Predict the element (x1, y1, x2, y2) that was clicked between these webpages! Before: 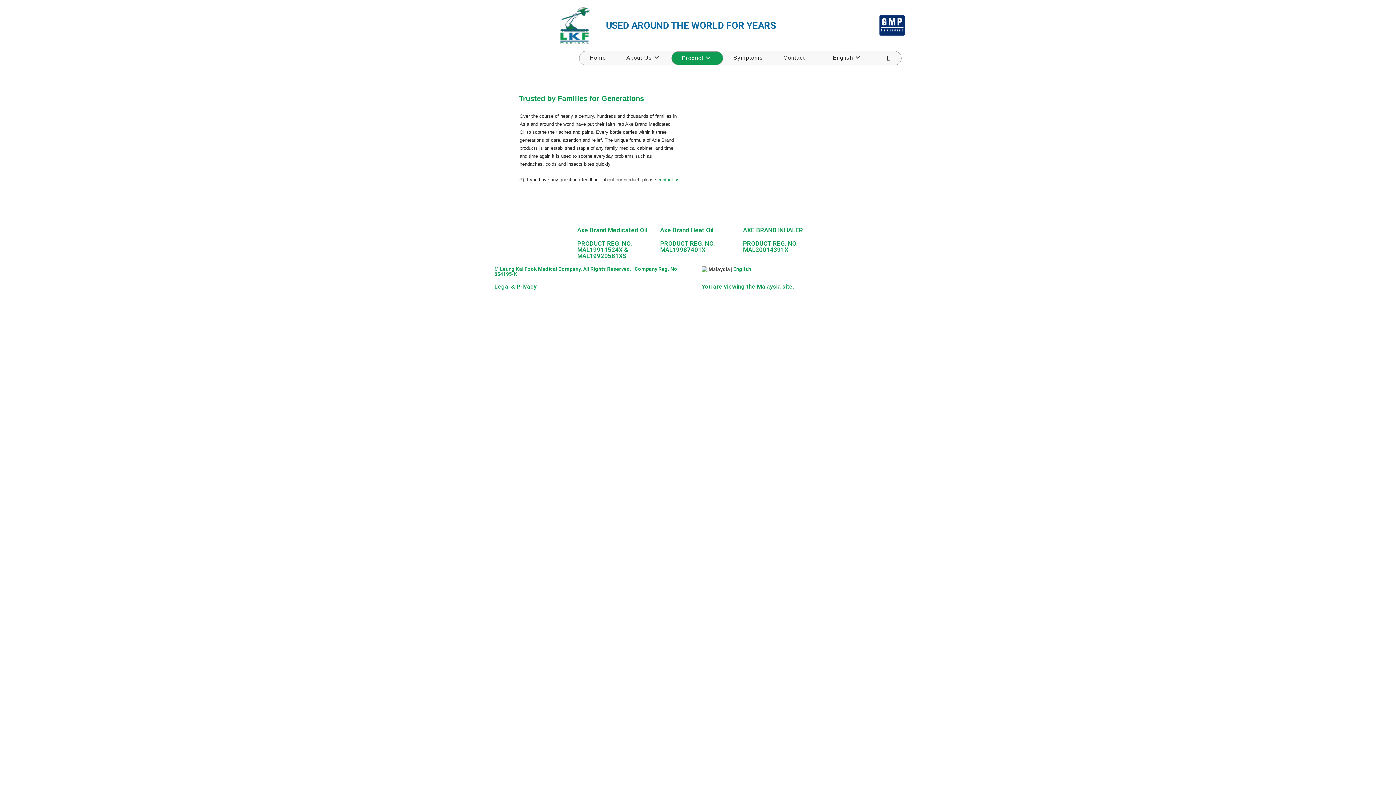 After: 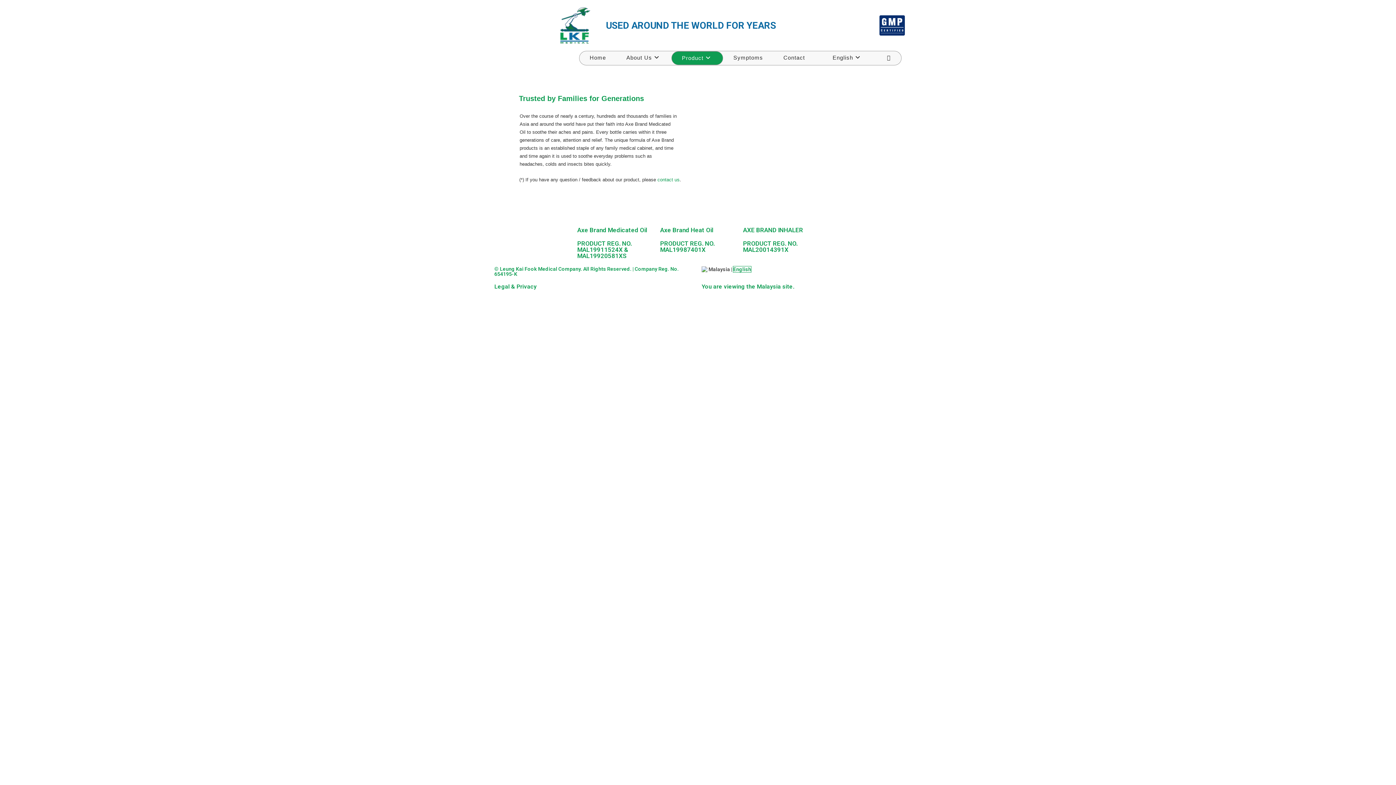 Action: bbox: (733, 266, 751, 272) label: English